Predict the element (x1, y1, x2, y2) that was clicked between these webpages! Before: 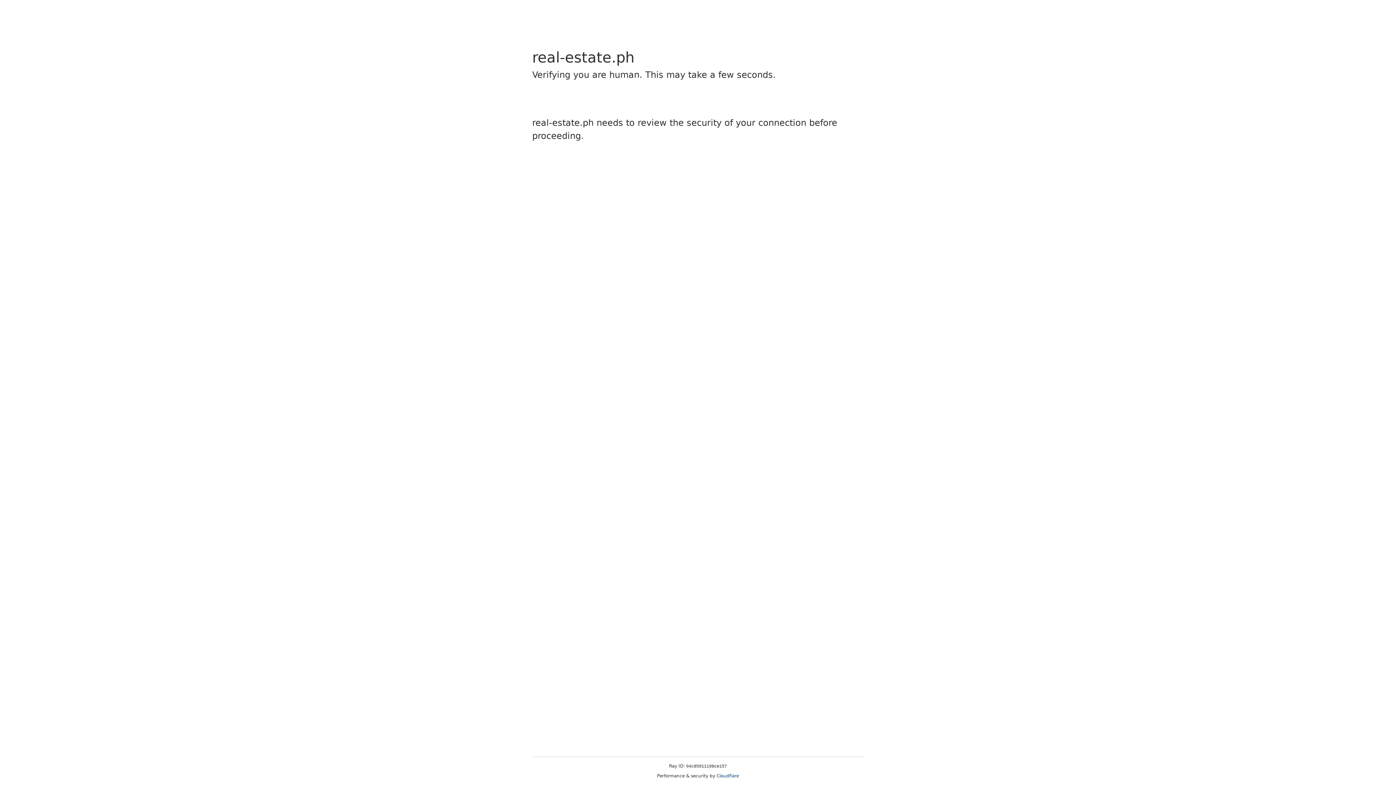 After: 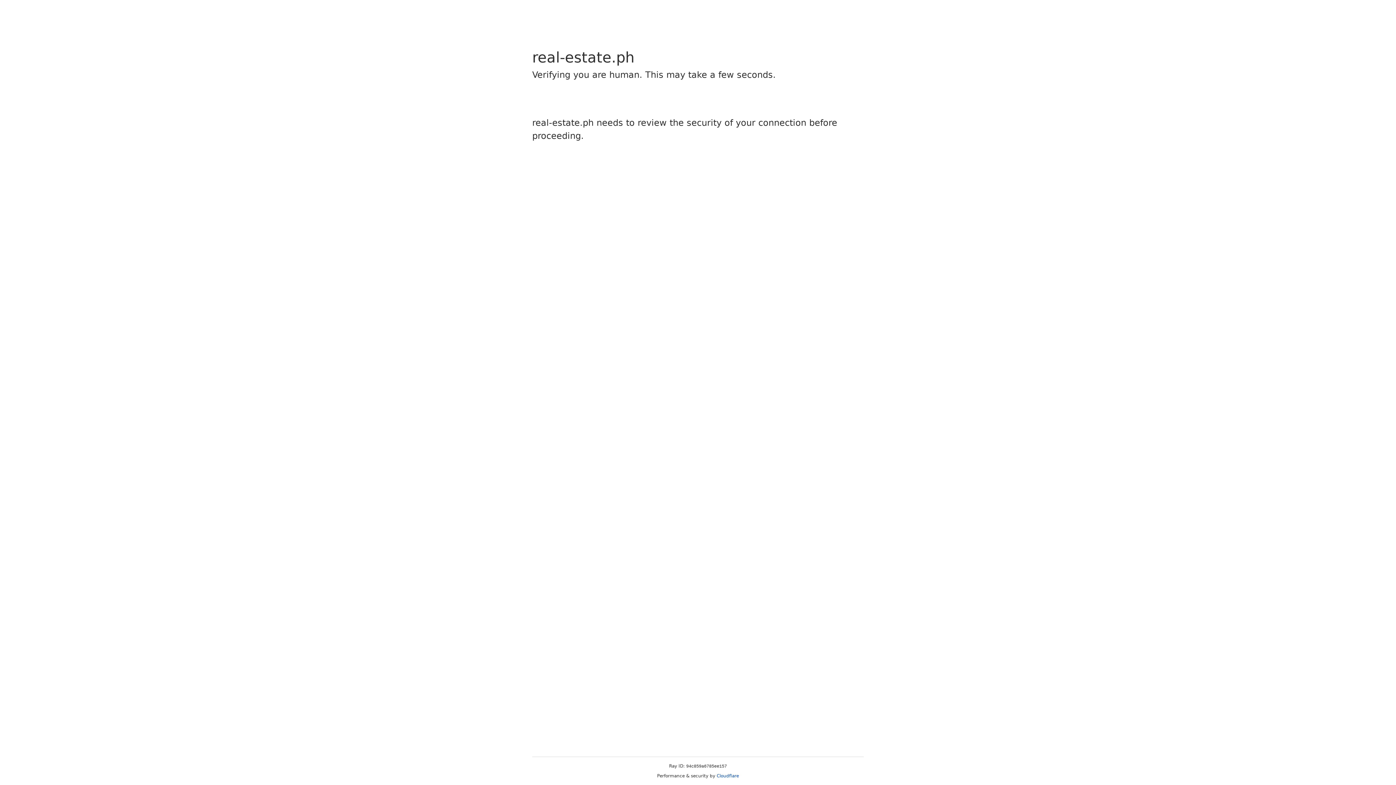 Action: bbox: (716, 773, 739, 778) label: Cloudflare